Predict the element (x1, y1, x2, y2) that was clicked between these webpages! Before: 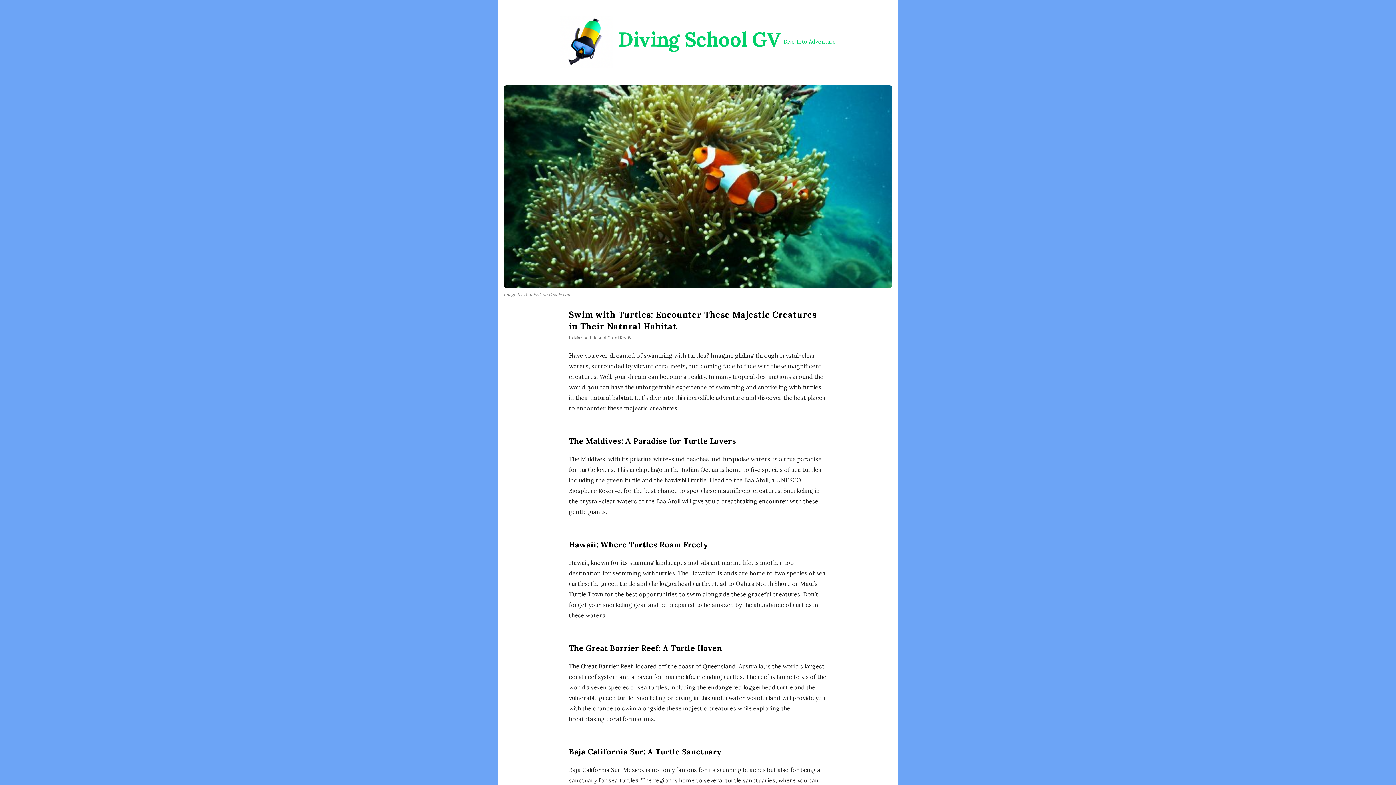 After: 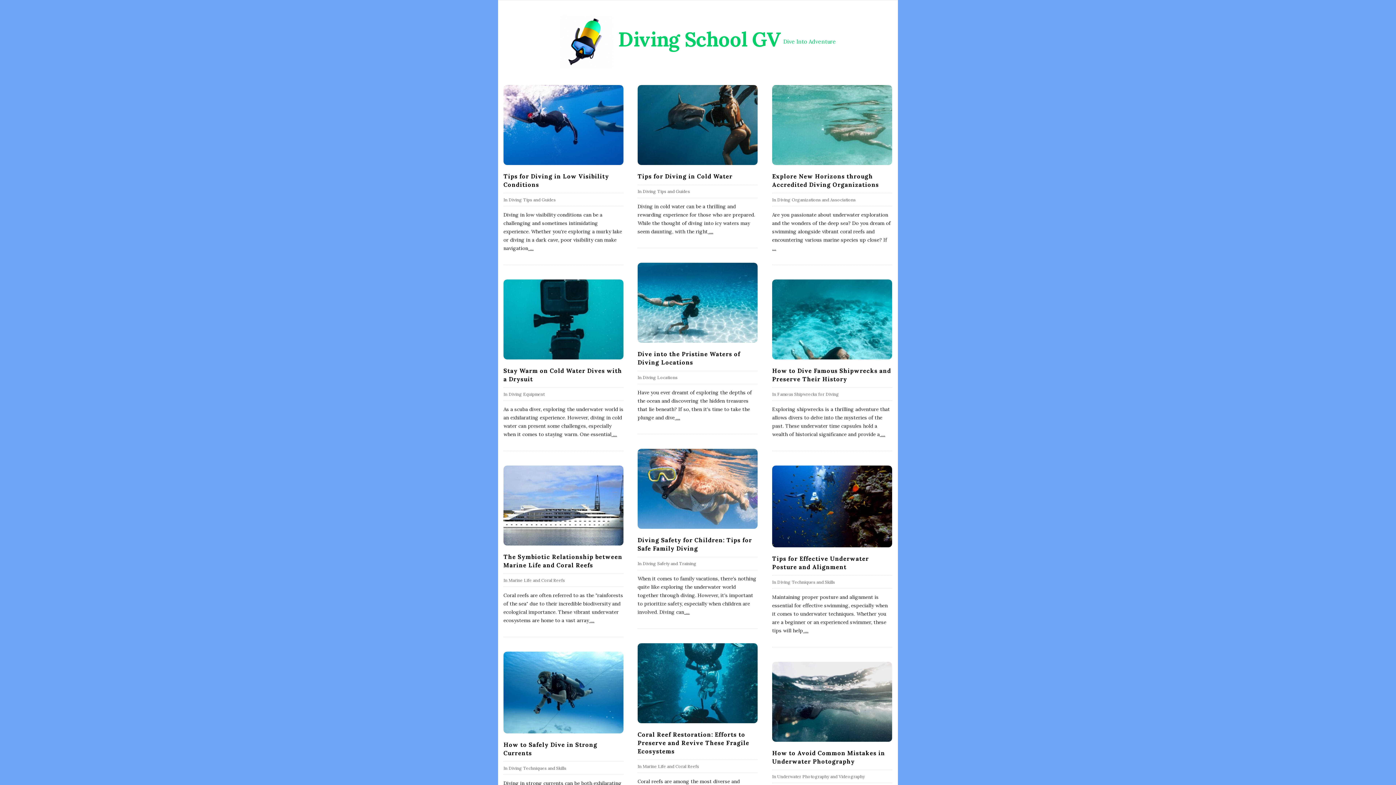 Action: bbox: (560, 15, 612, 68)